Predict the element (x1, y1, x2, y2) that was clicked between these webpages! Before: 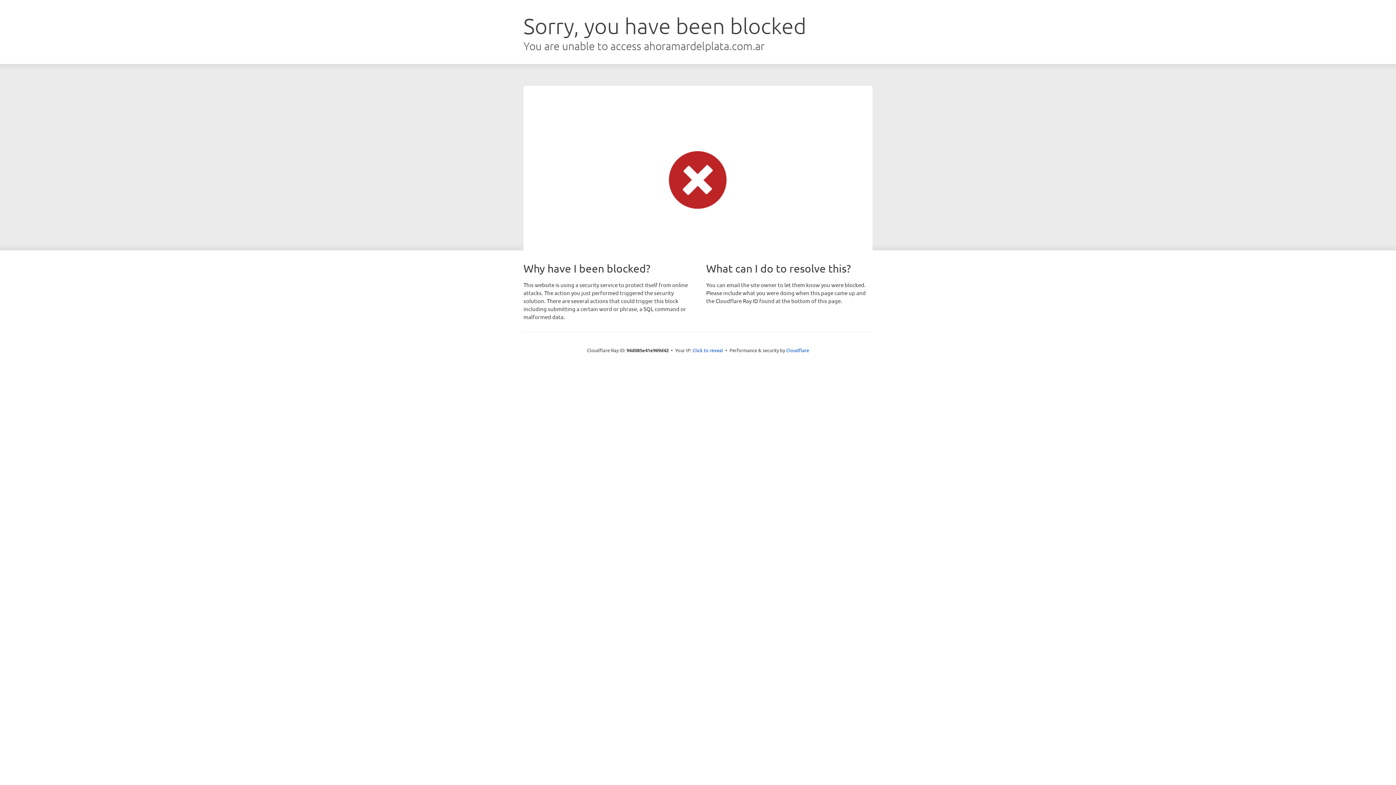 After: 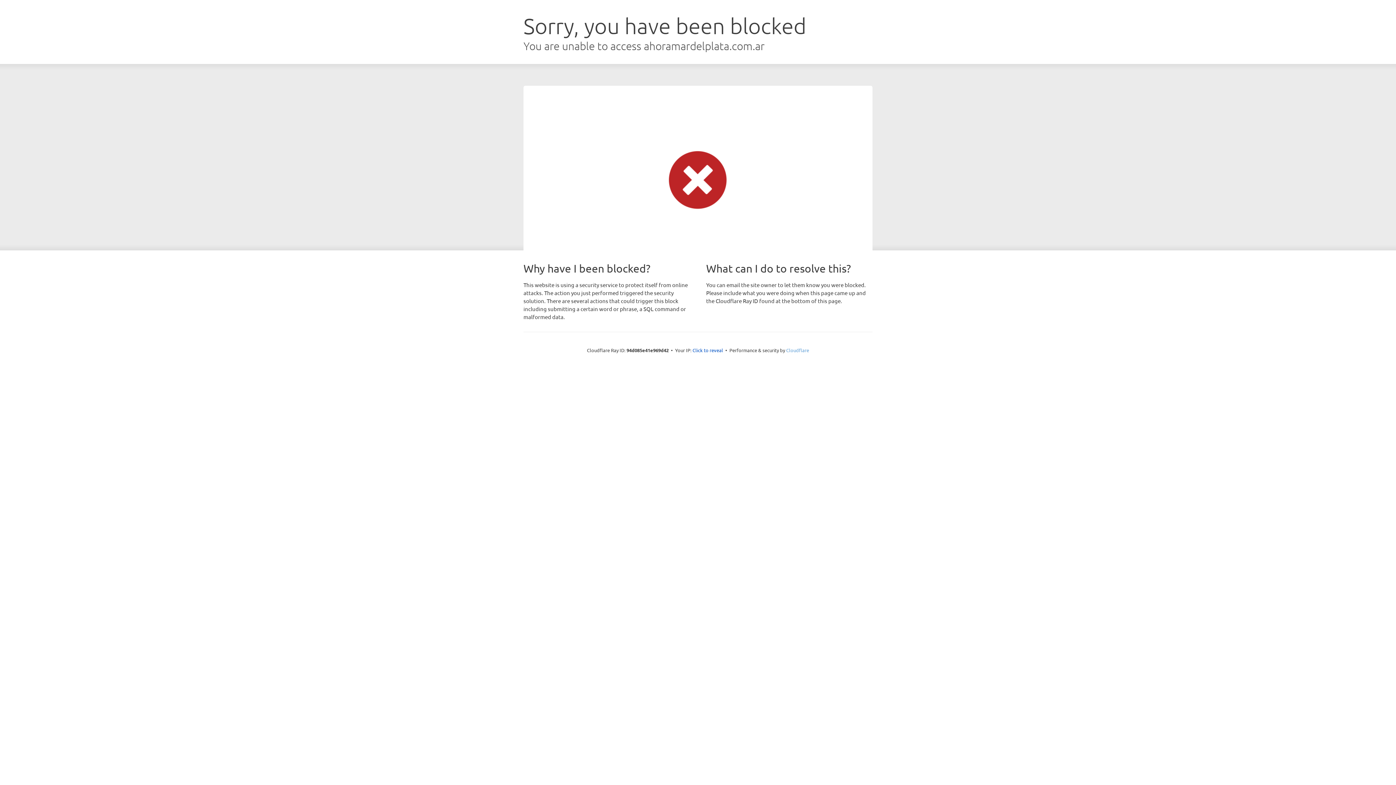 Action: bbox: (786, 347, 809, 353) label: Cloudflare